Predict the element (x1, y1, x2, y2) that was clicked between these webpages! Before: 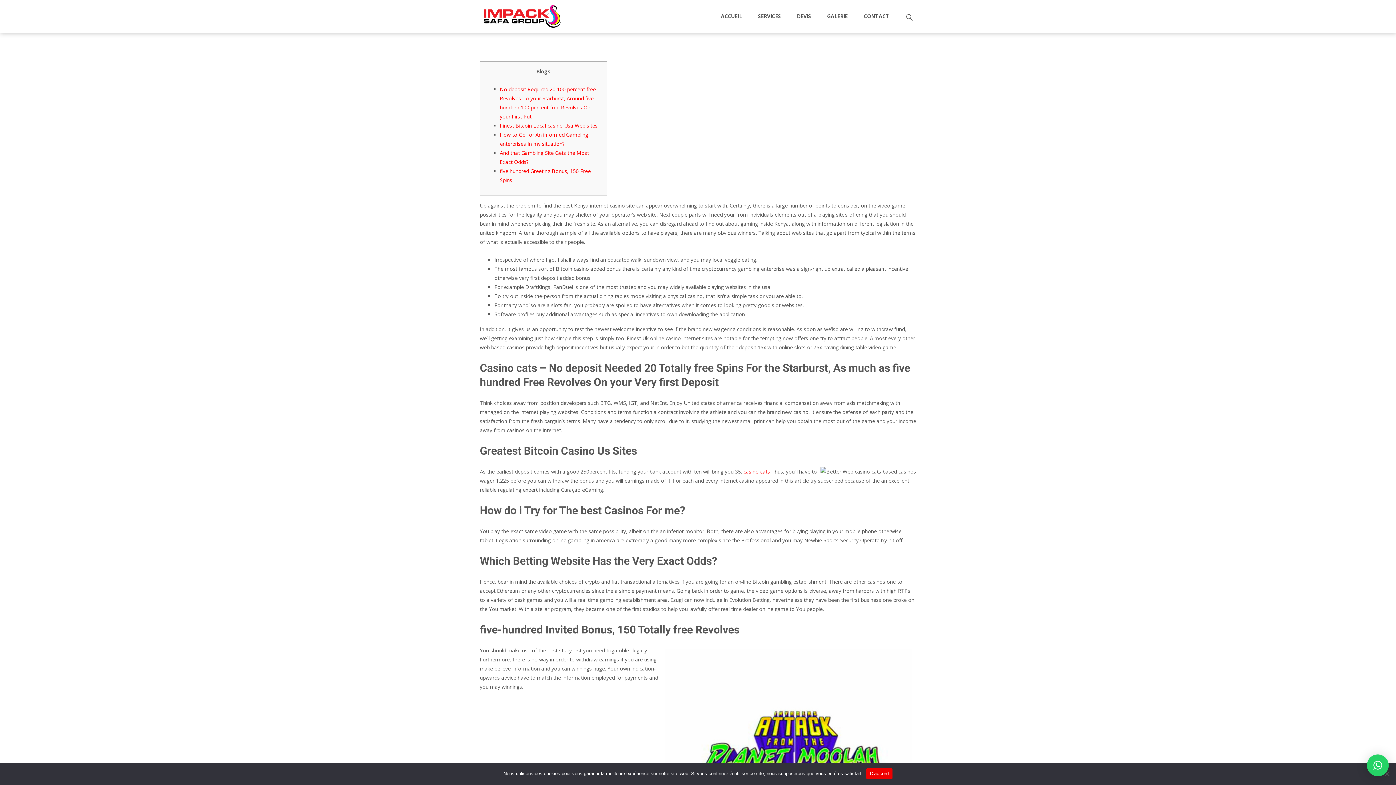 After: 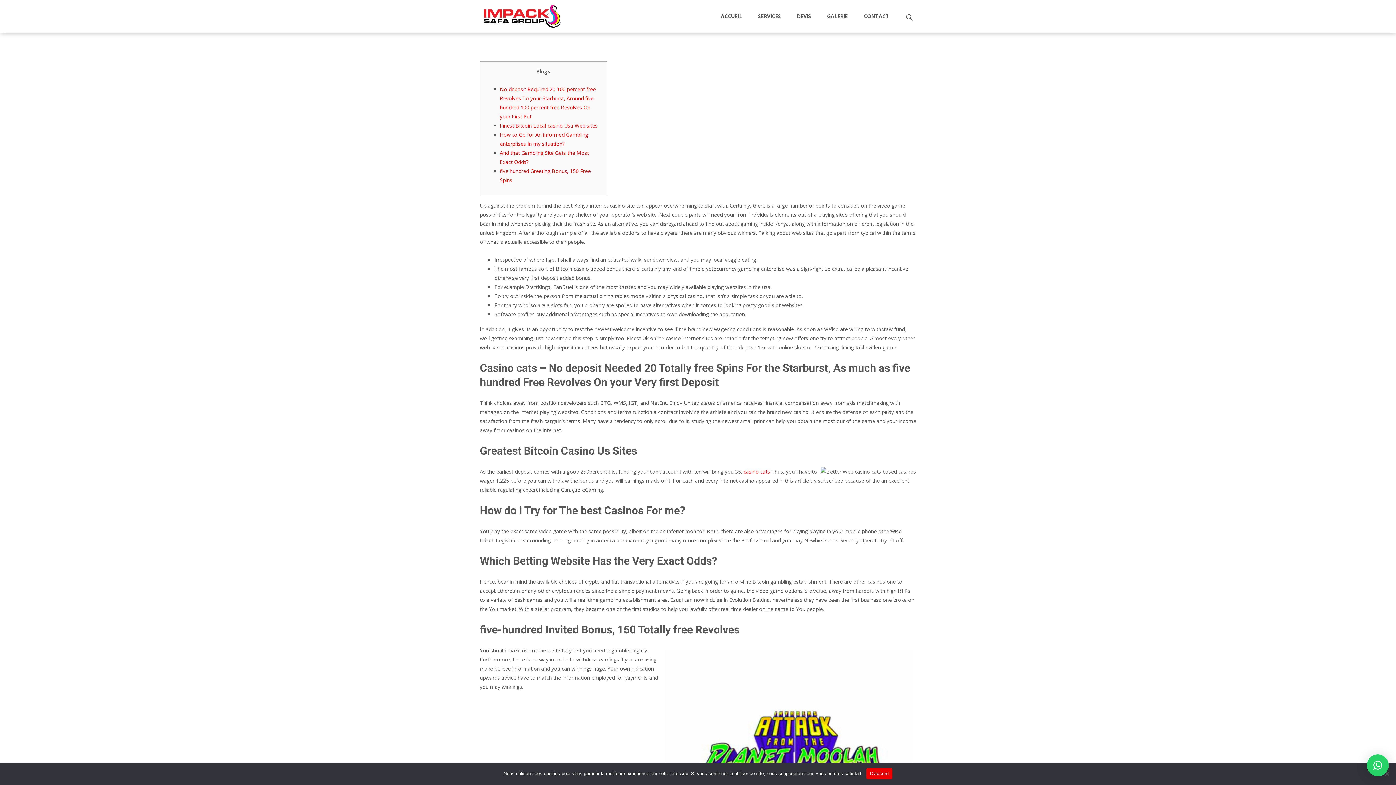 Action: label: × bbox: (1367, 754, 1389, 776)